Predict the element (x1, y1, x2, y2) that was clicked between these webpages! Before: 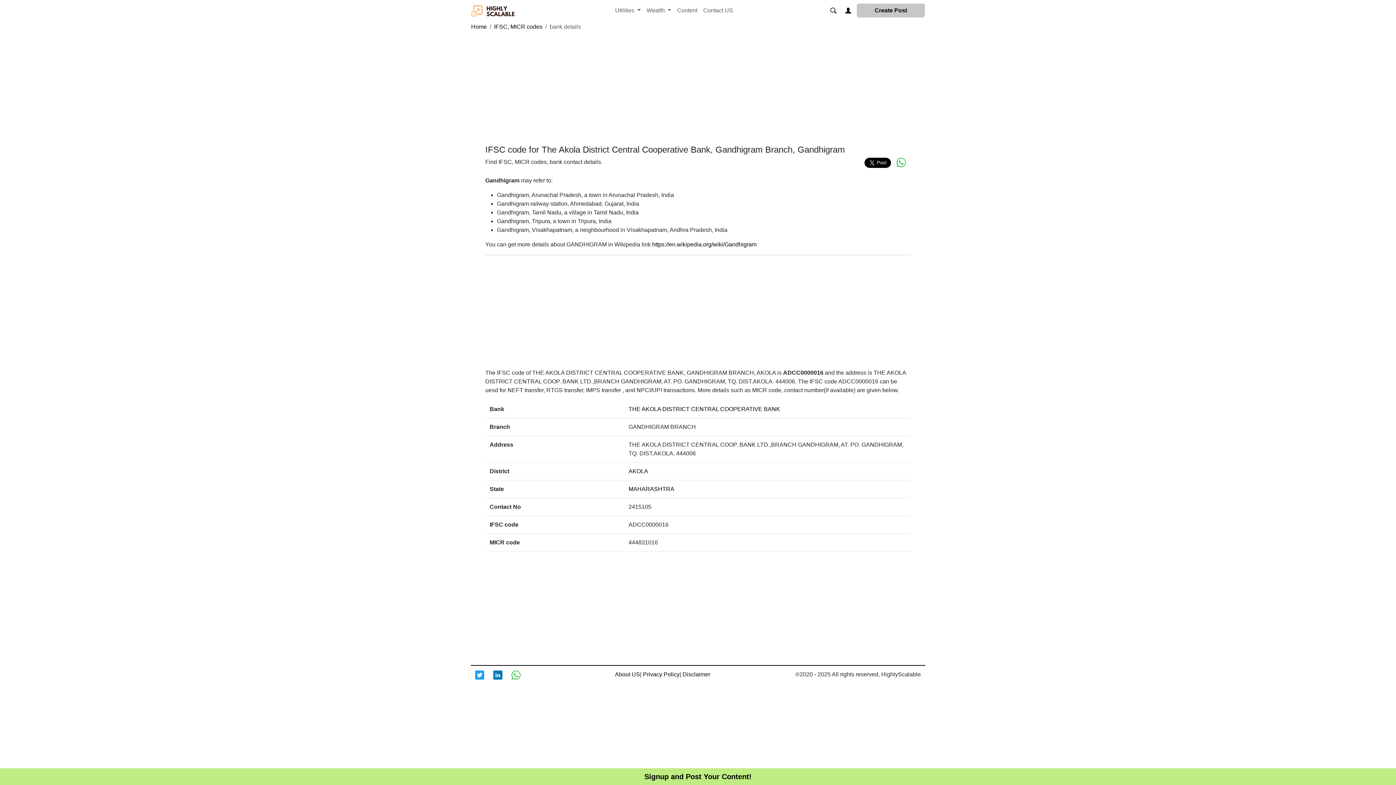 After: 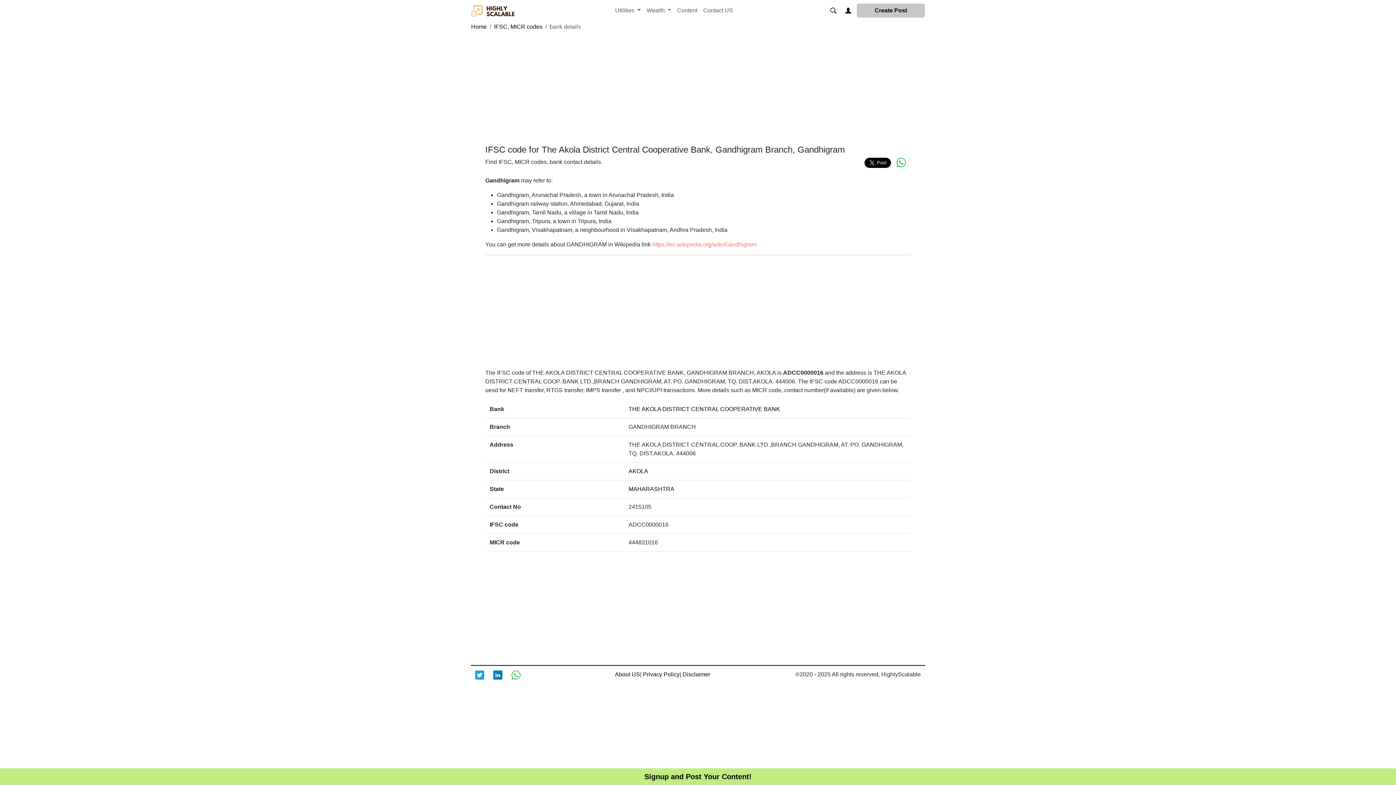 Action: bbox: (652, 241, 756, 247) label: Open Wikipedia page for city GANDHIGRAM